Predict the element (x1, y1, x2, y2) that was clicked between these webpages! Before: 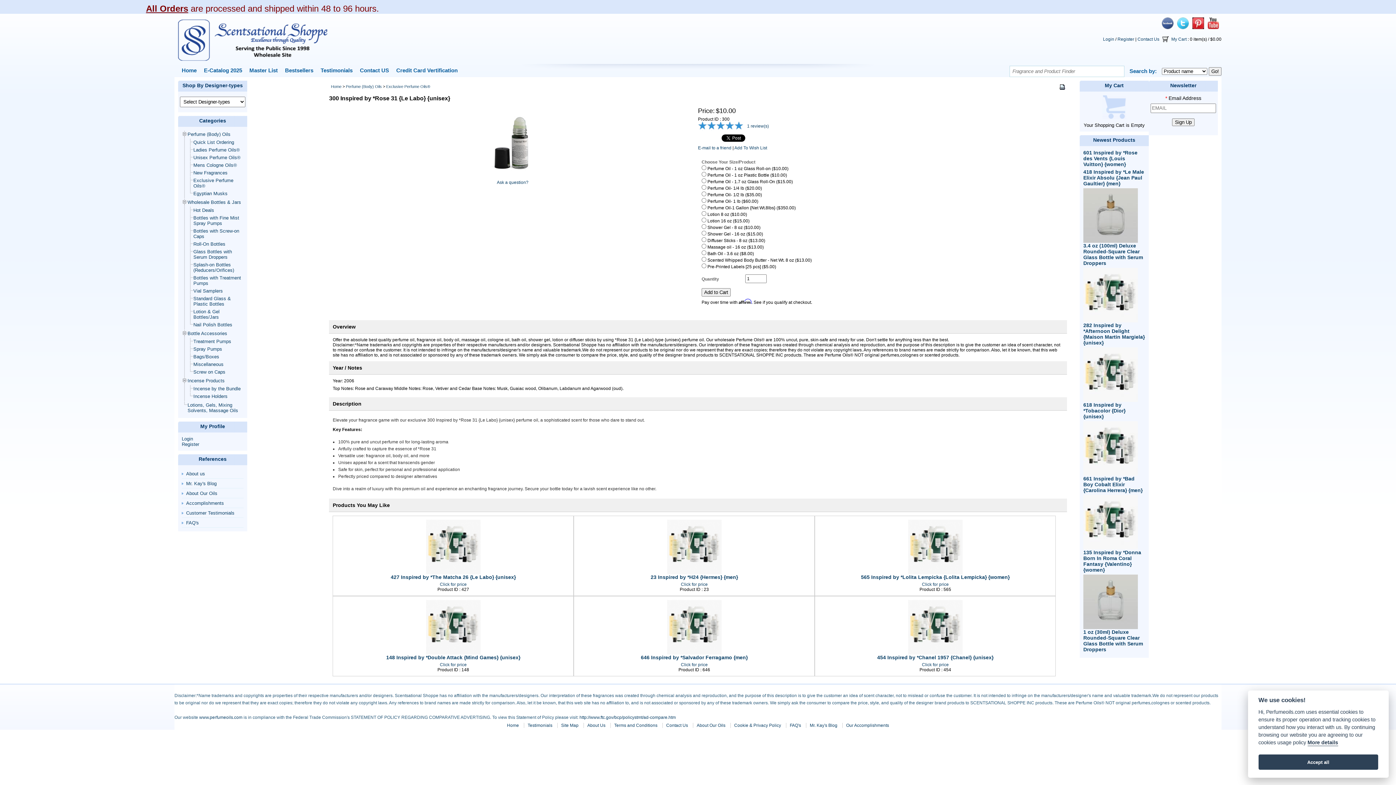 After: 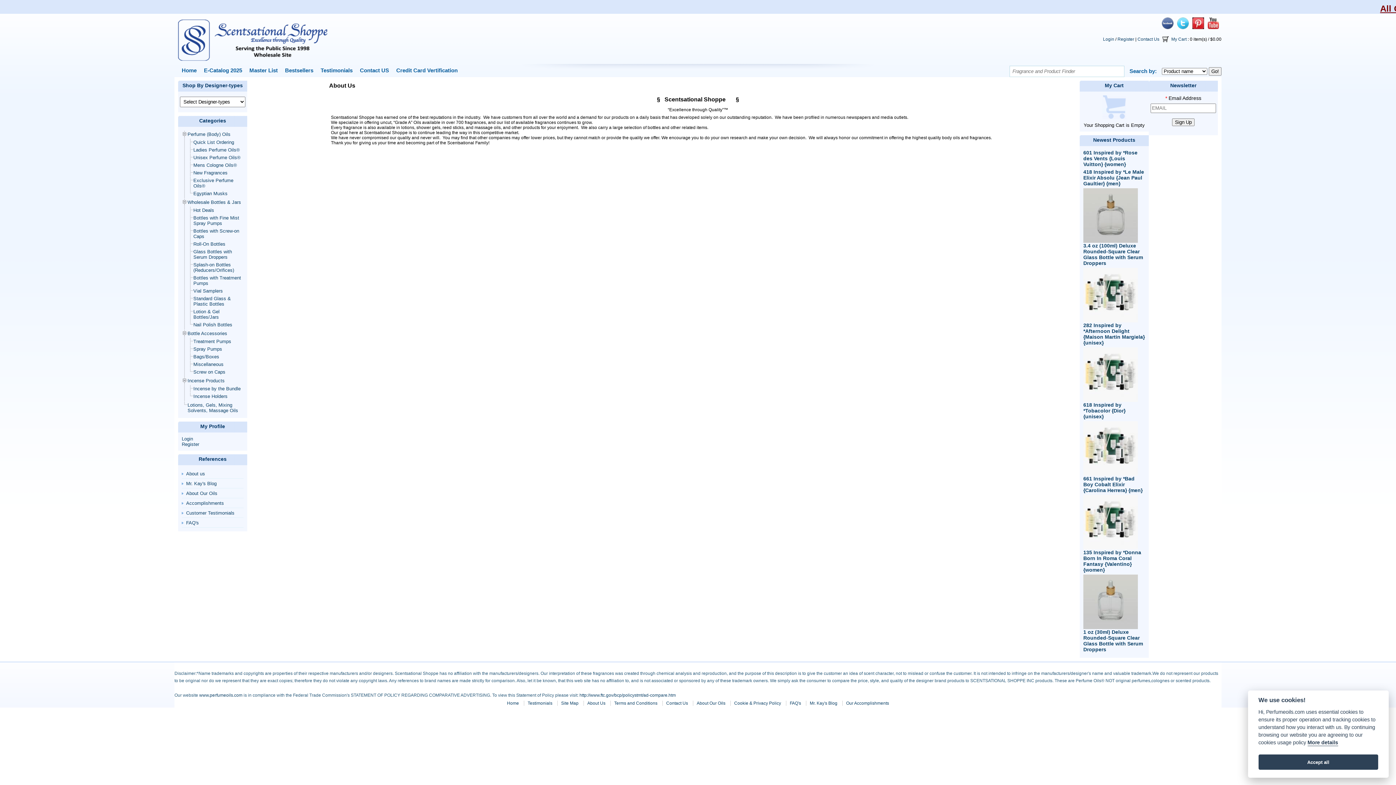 Action: label: About Us bbox: (587, 723, 605, 728)